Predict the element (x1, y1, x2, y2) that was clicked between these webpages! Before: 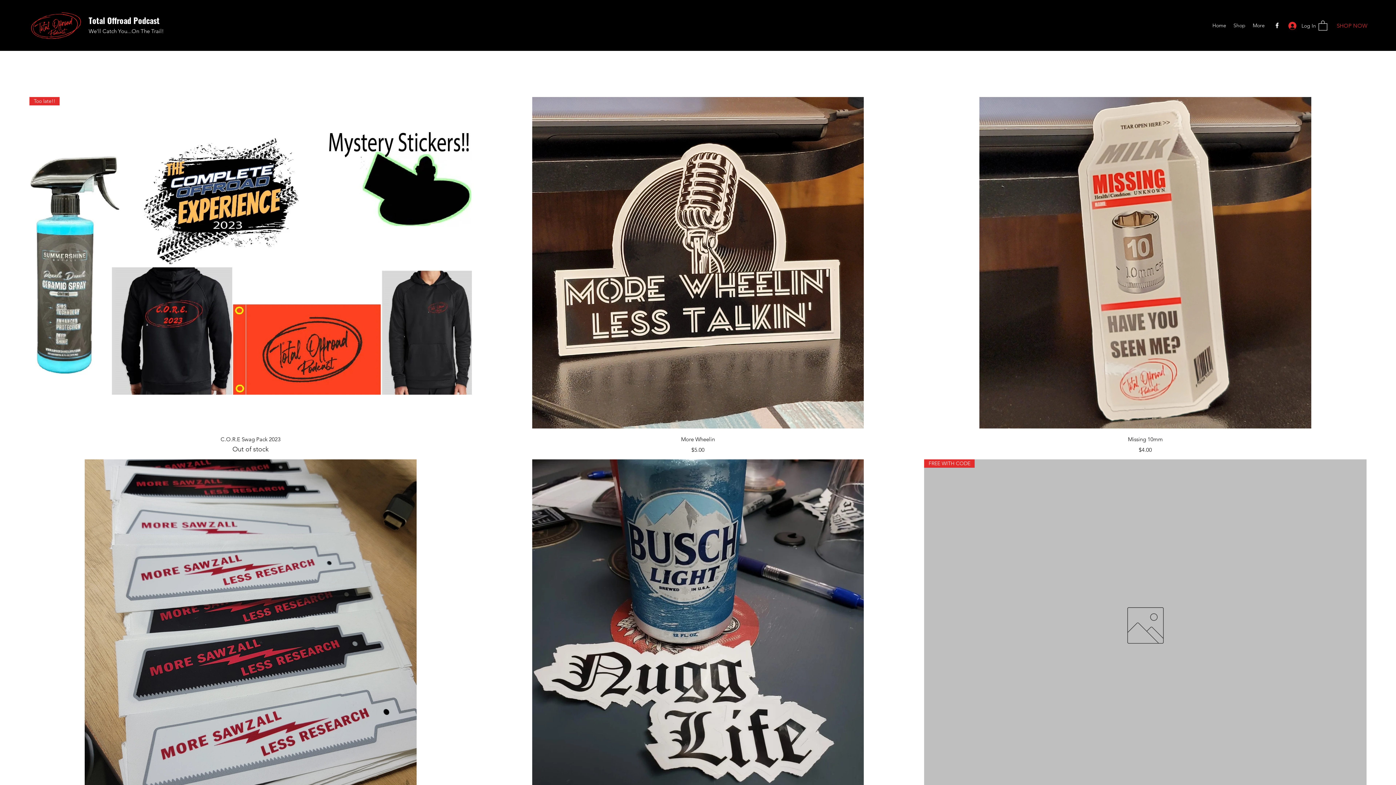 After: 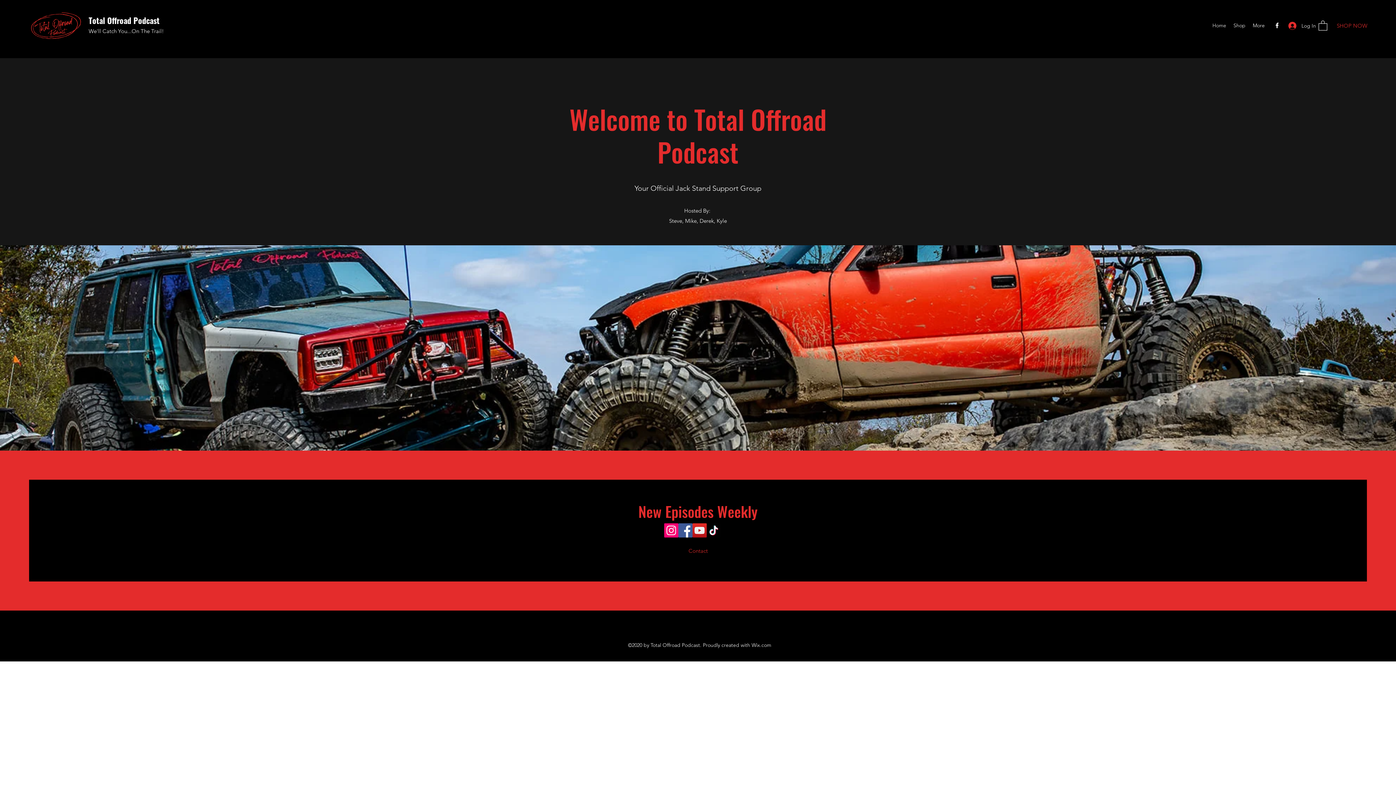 Action: bbox: (29, 10, 83, 40)